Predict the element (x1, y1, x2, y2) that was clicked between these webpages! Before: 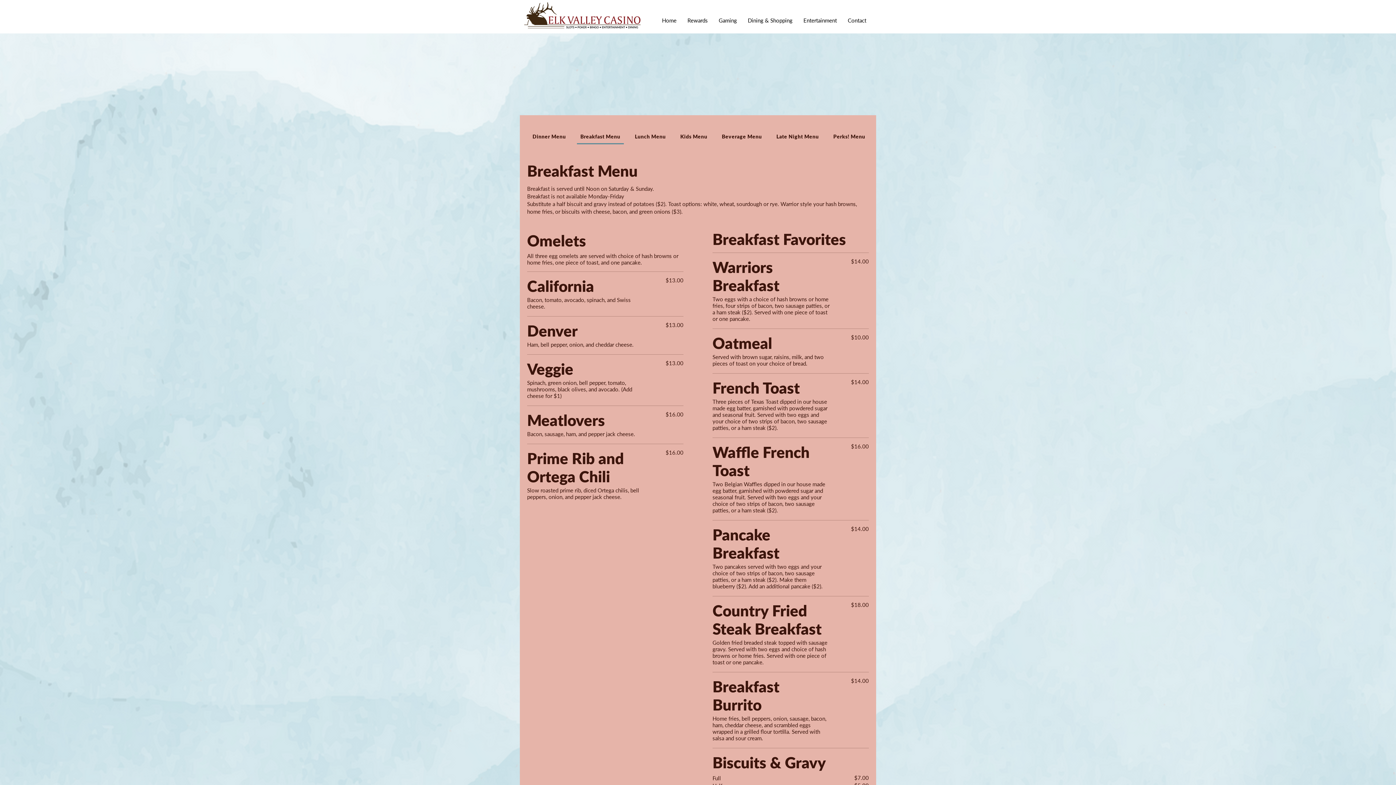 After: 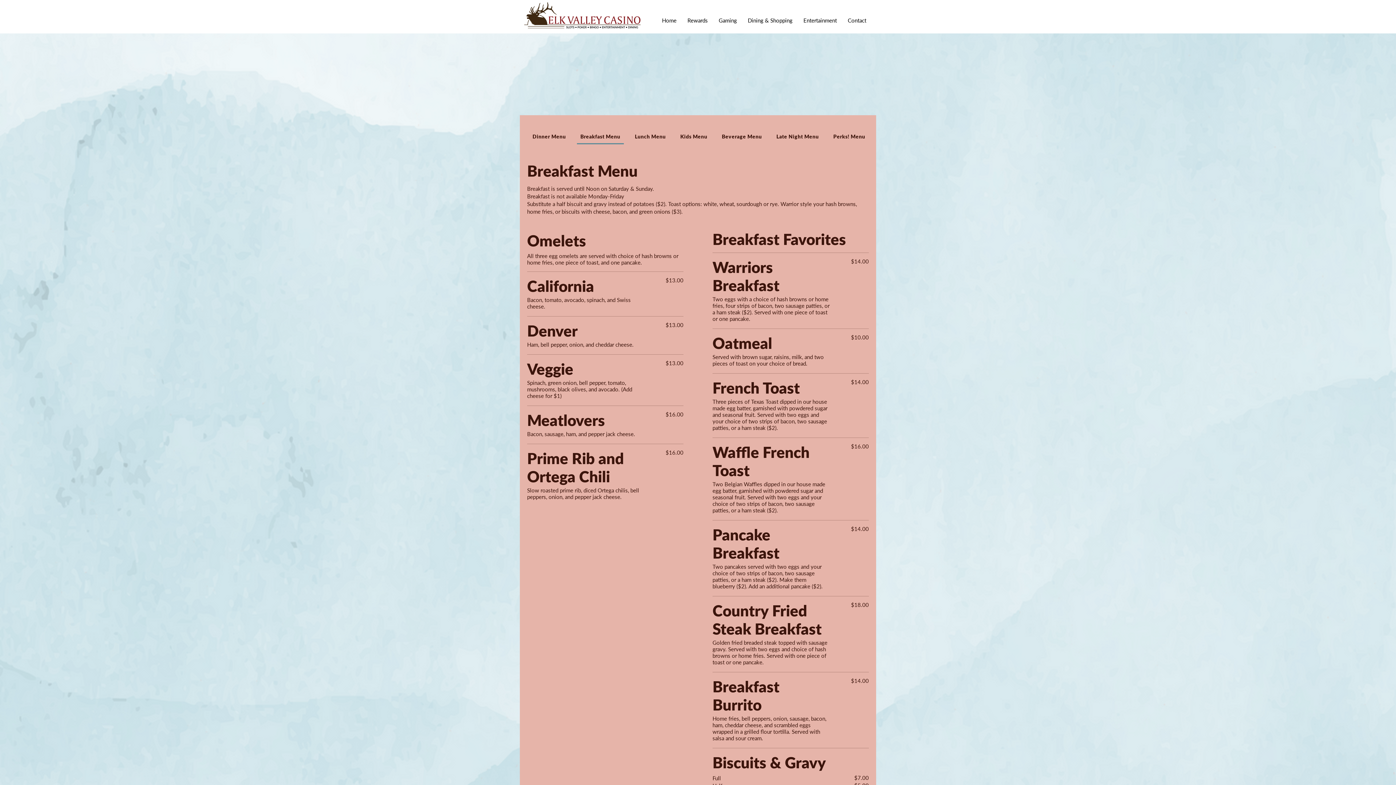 Action: bbox: (713, 11, 742, 29) label: Gaming